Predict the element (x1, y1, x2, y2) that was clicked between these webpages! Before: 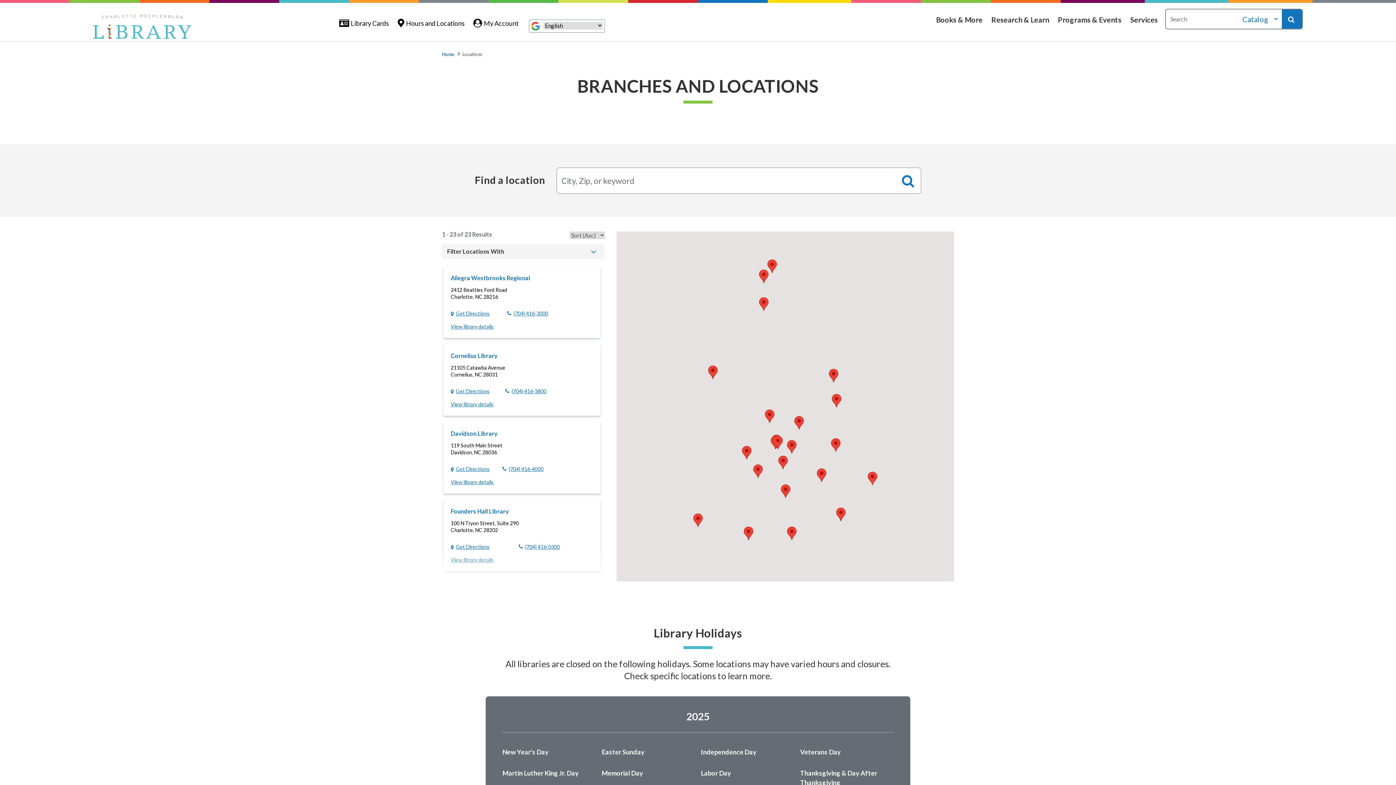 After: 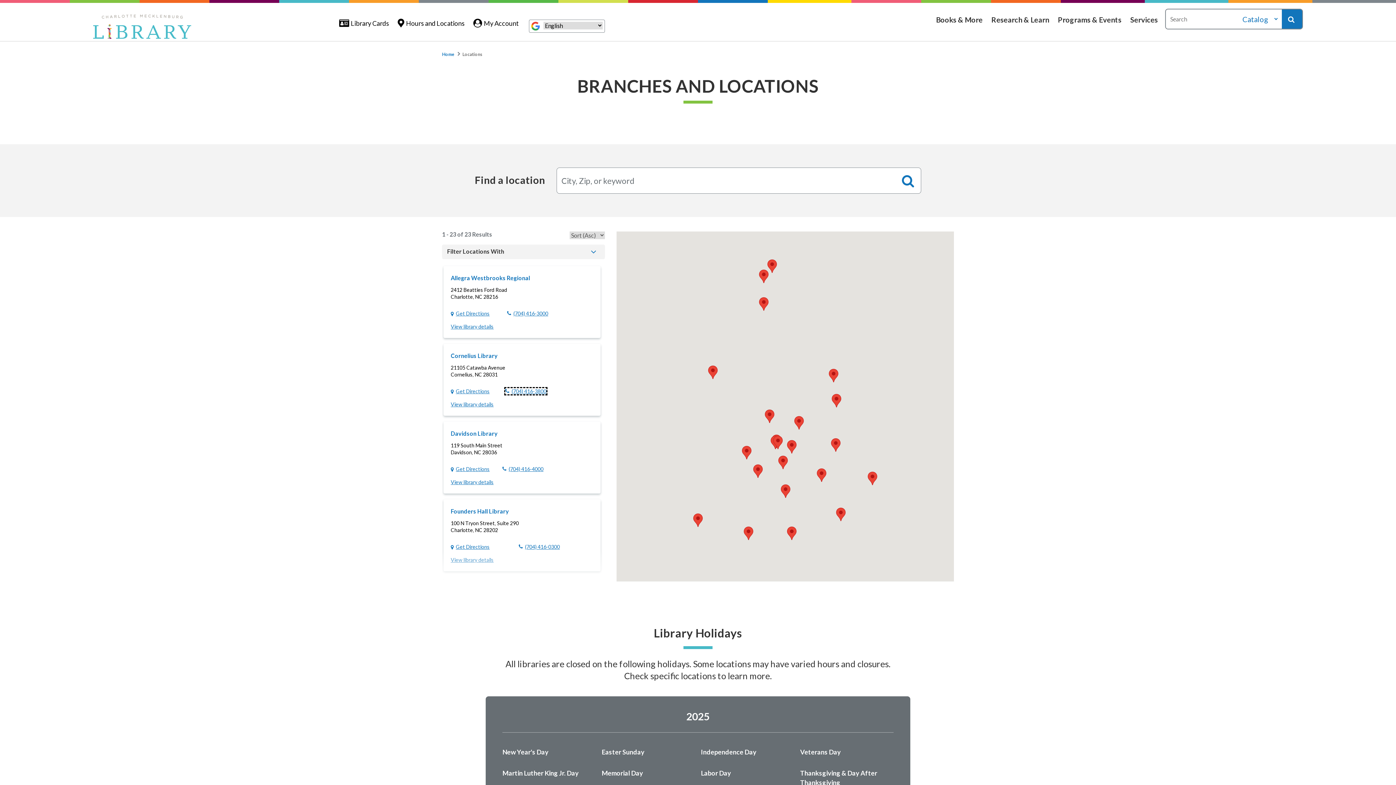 Action: label: (704) 416-3800 bbox: (505, 388, 546, 394)